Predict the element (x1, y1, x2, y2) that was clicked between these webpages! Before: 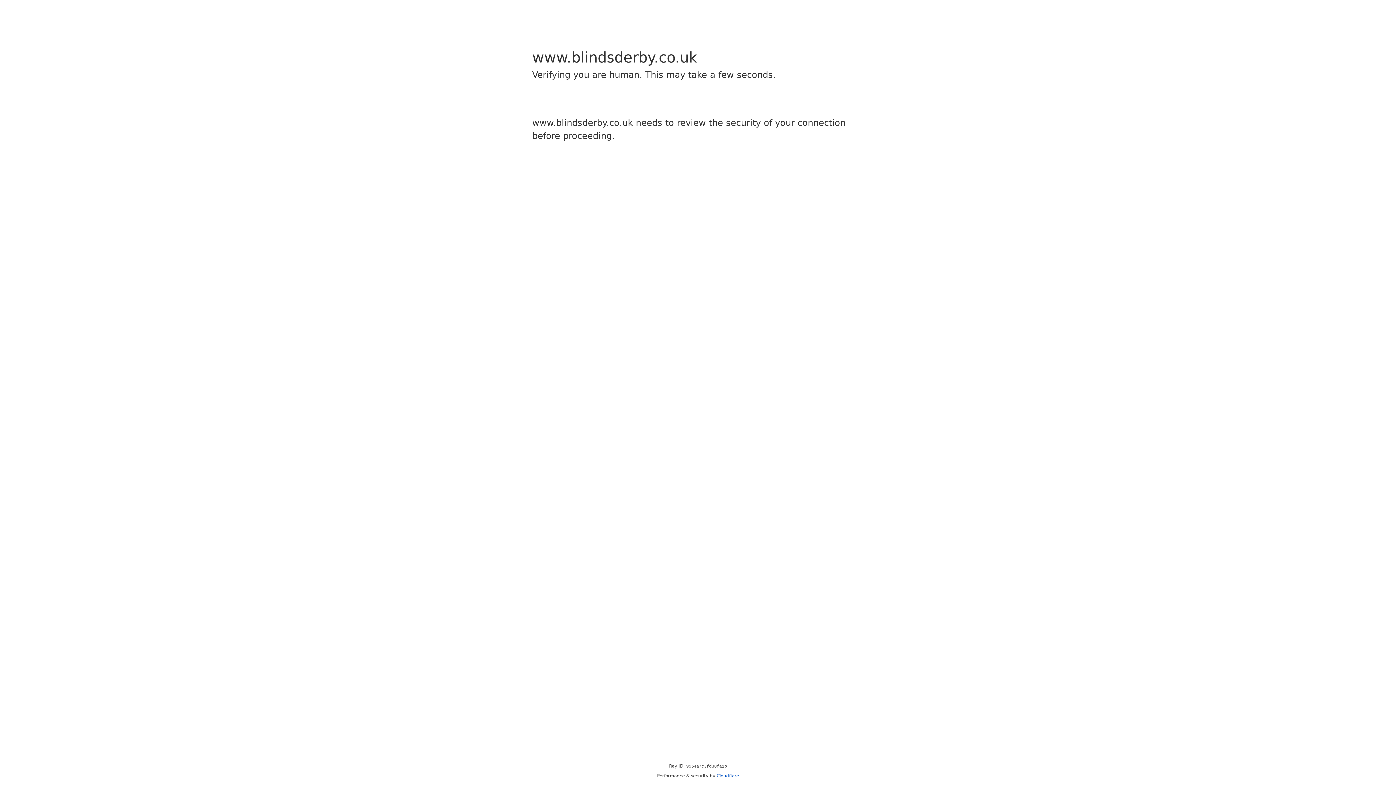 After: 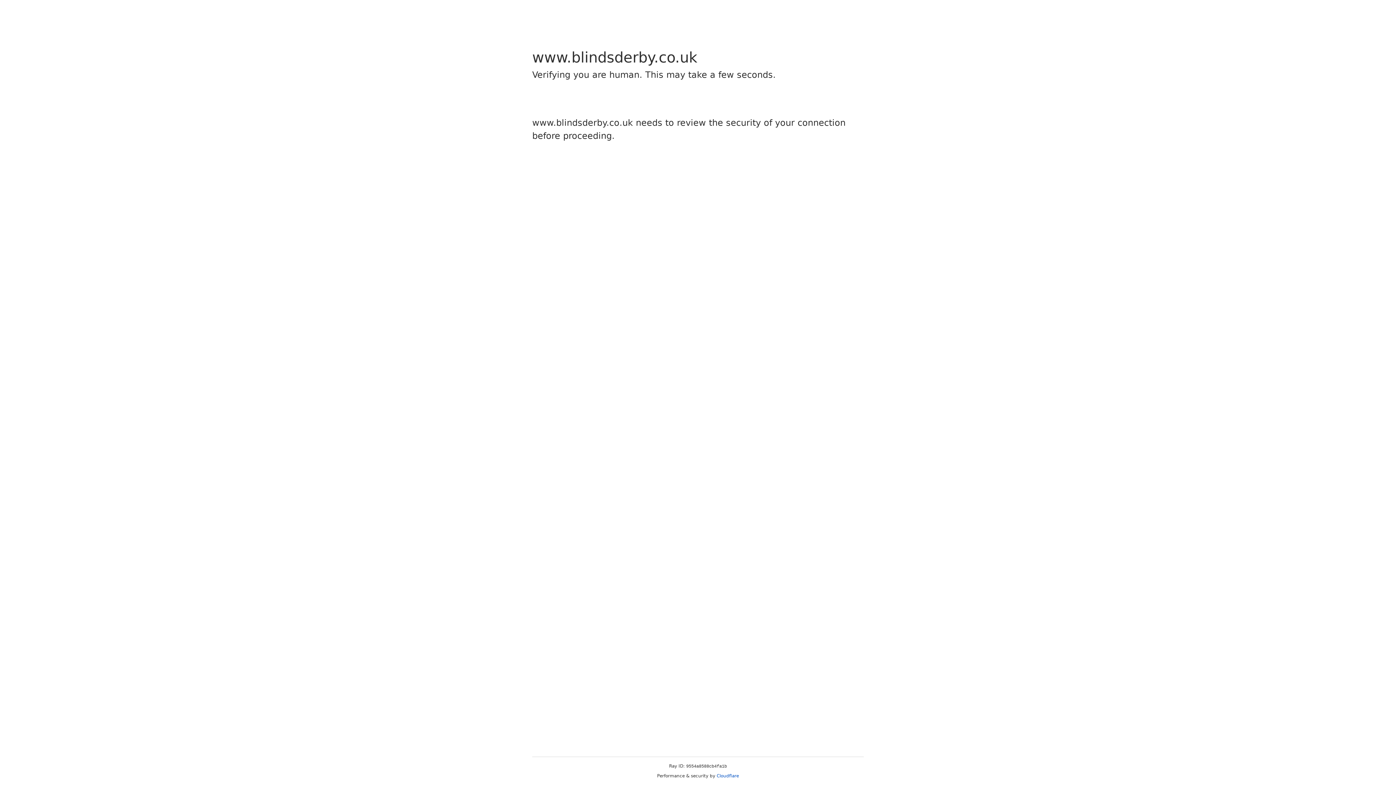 Action: bbox: (716, 773, 739, 778) label: Cloudflare